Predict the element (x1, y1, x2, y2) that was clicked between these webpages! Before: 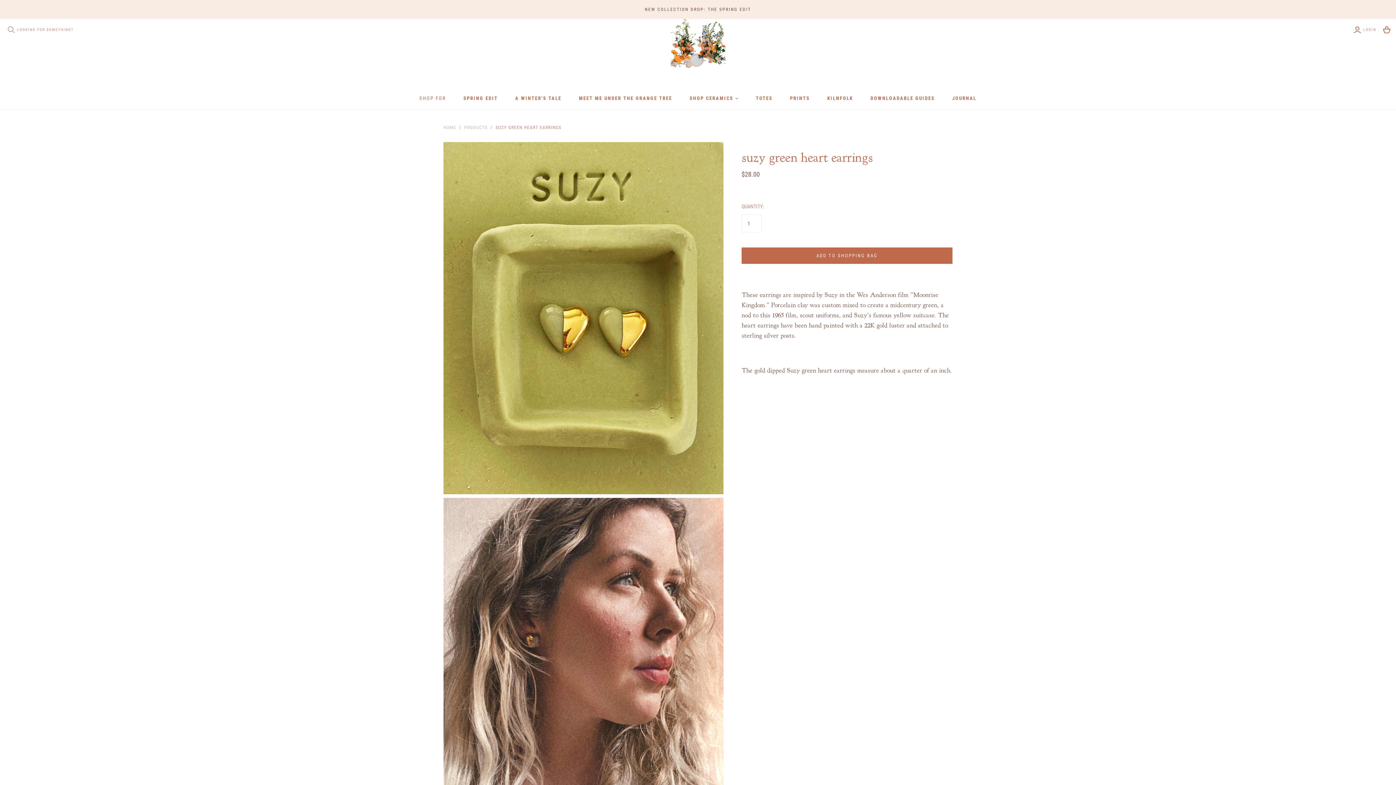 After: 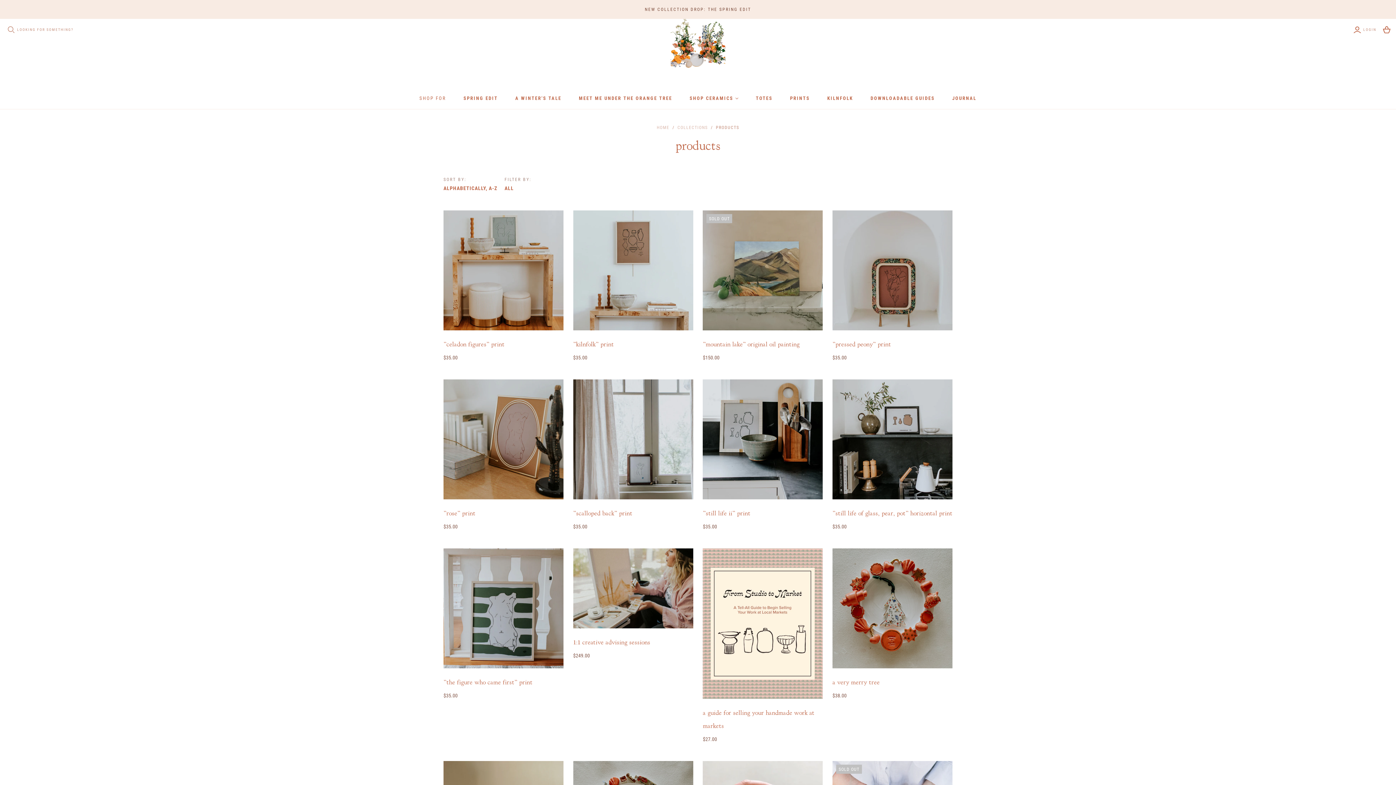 Action: bbox: (464, 125, 487, 130) label: PRODUCTS